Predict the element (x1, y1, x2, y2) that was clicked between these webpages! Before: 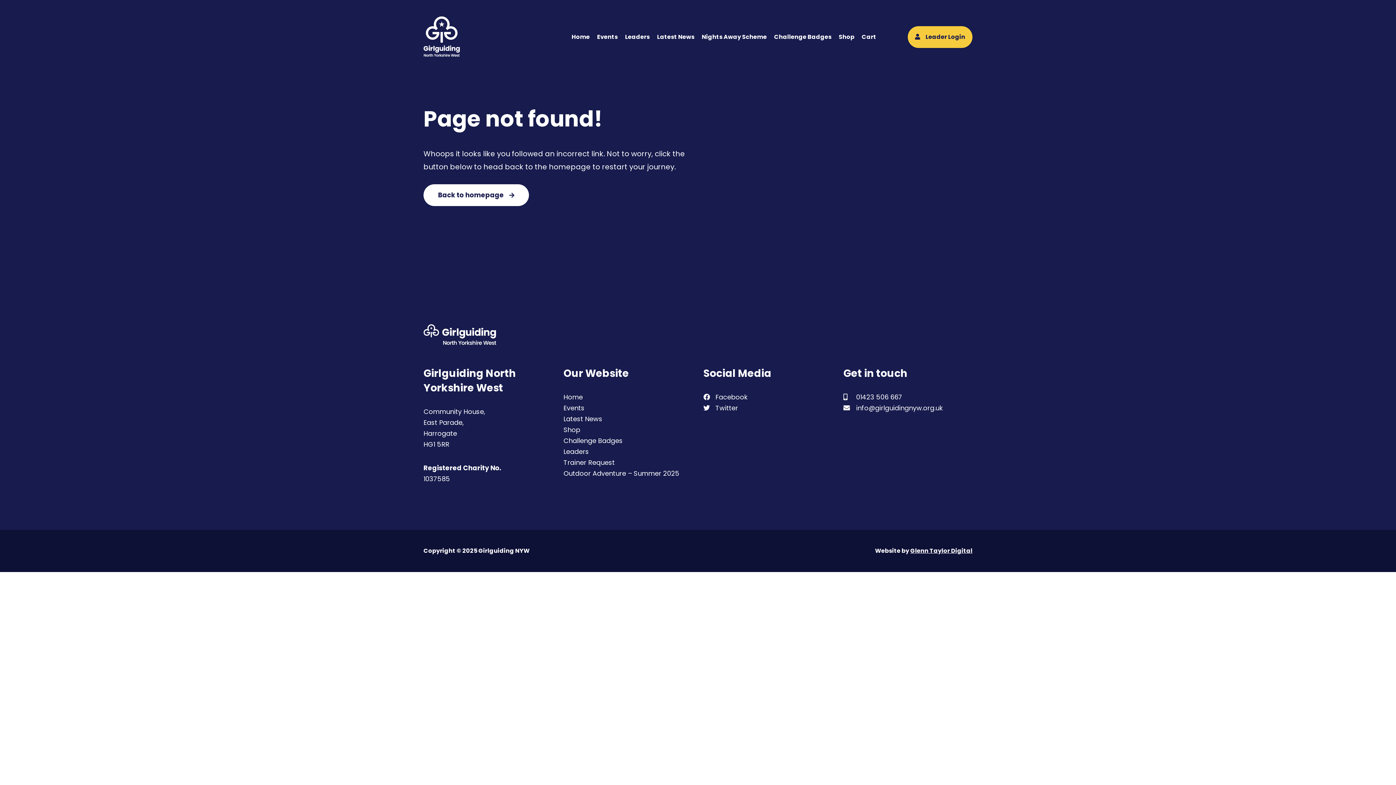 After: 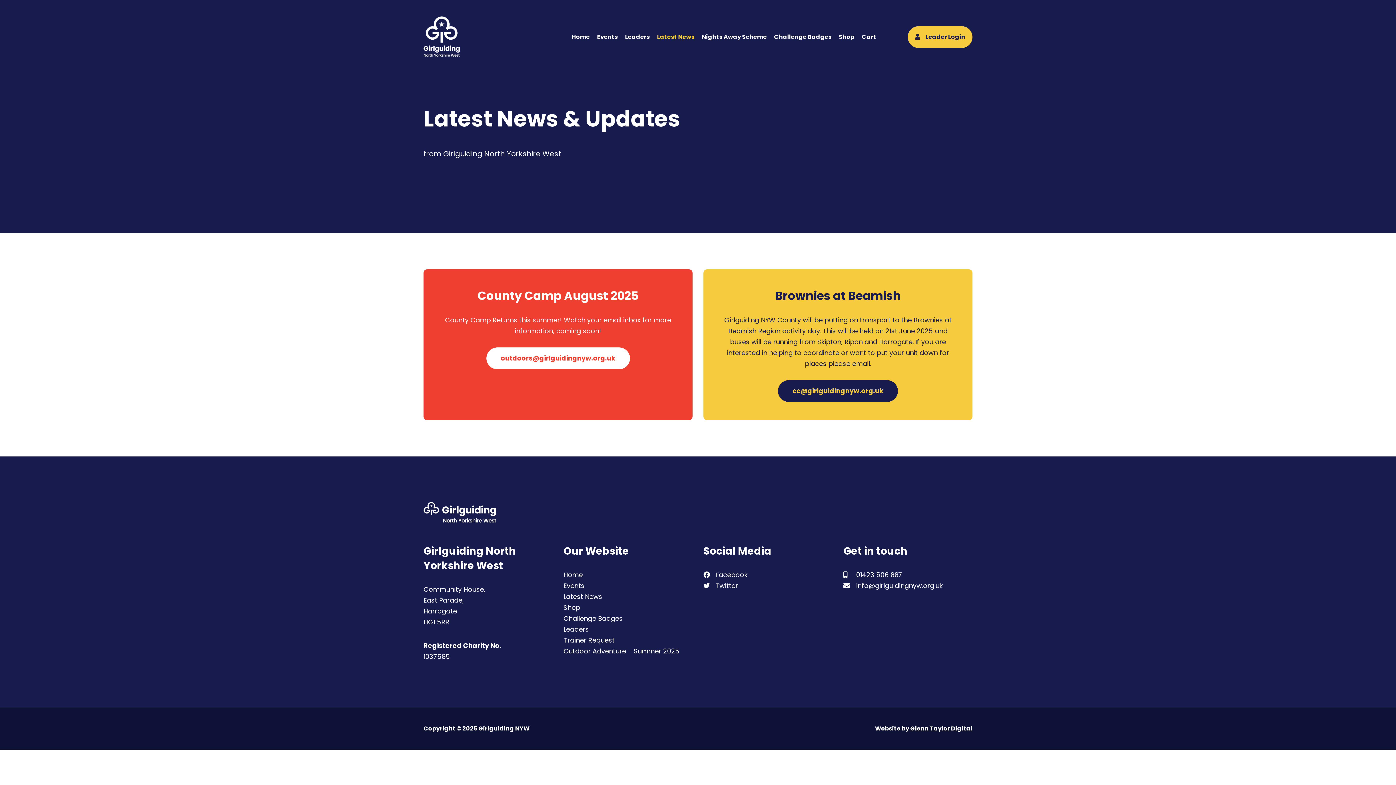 Action: bbox: (563, 414, 602, 423) label: Latest News